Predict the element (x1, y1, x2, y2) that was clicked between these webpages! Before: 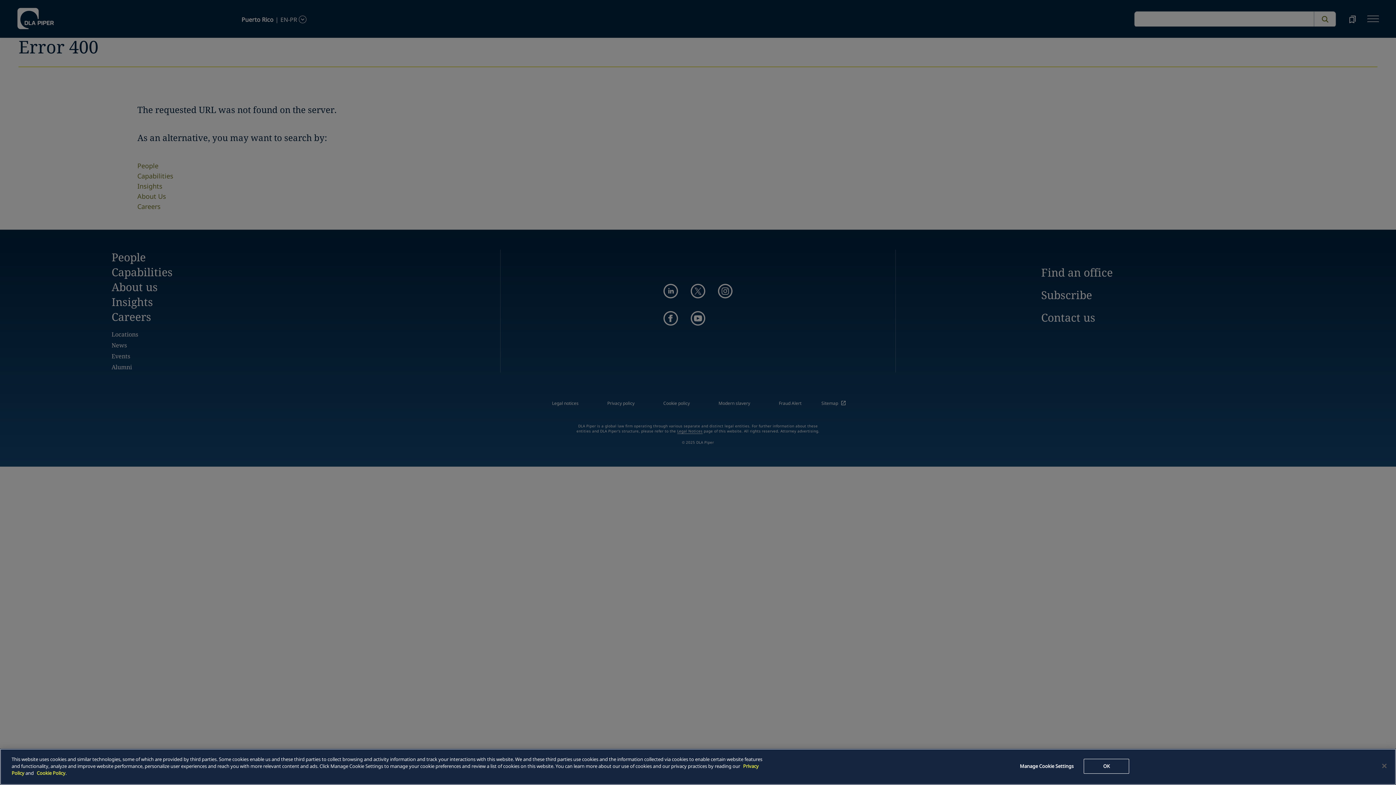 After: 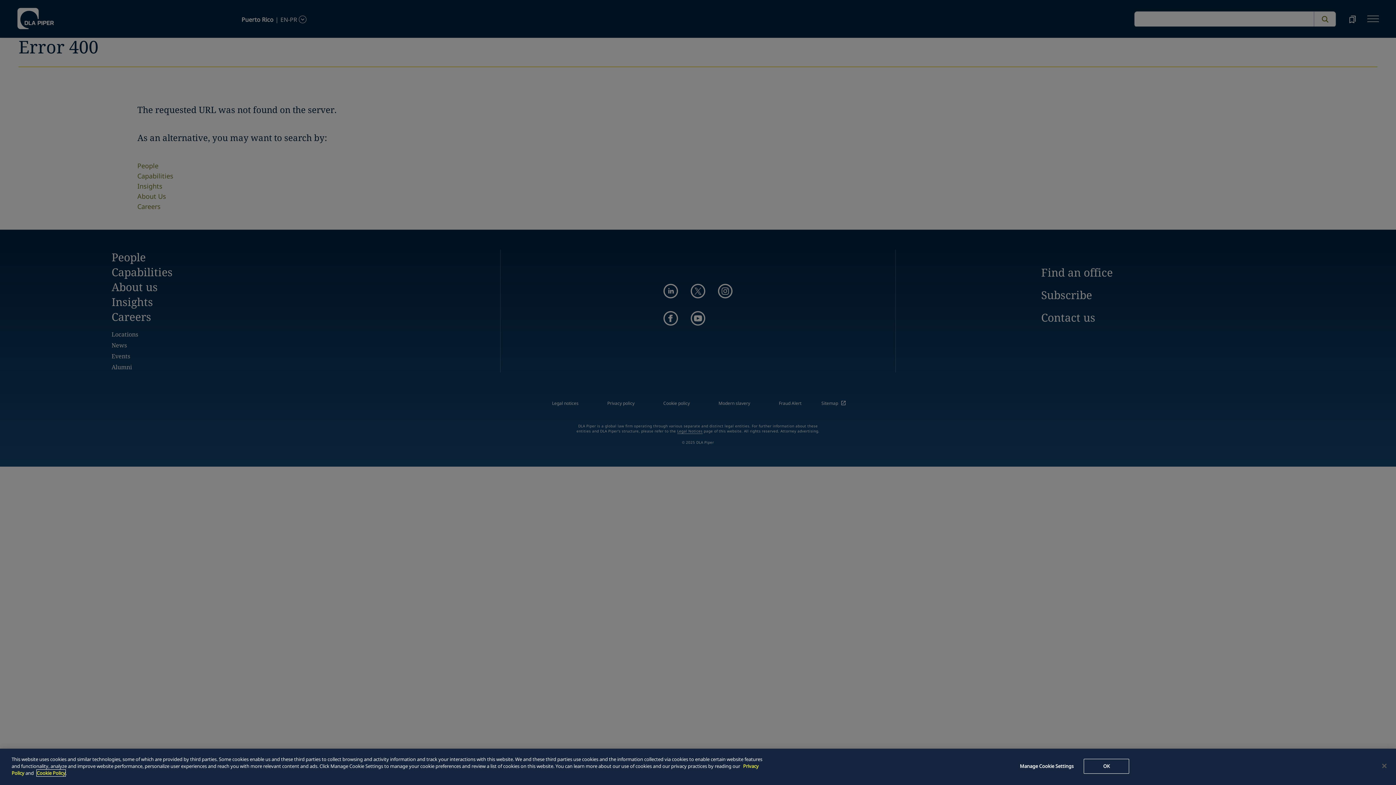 Action: label: Cookie Policy bbox: (36, 770, 65, 776)